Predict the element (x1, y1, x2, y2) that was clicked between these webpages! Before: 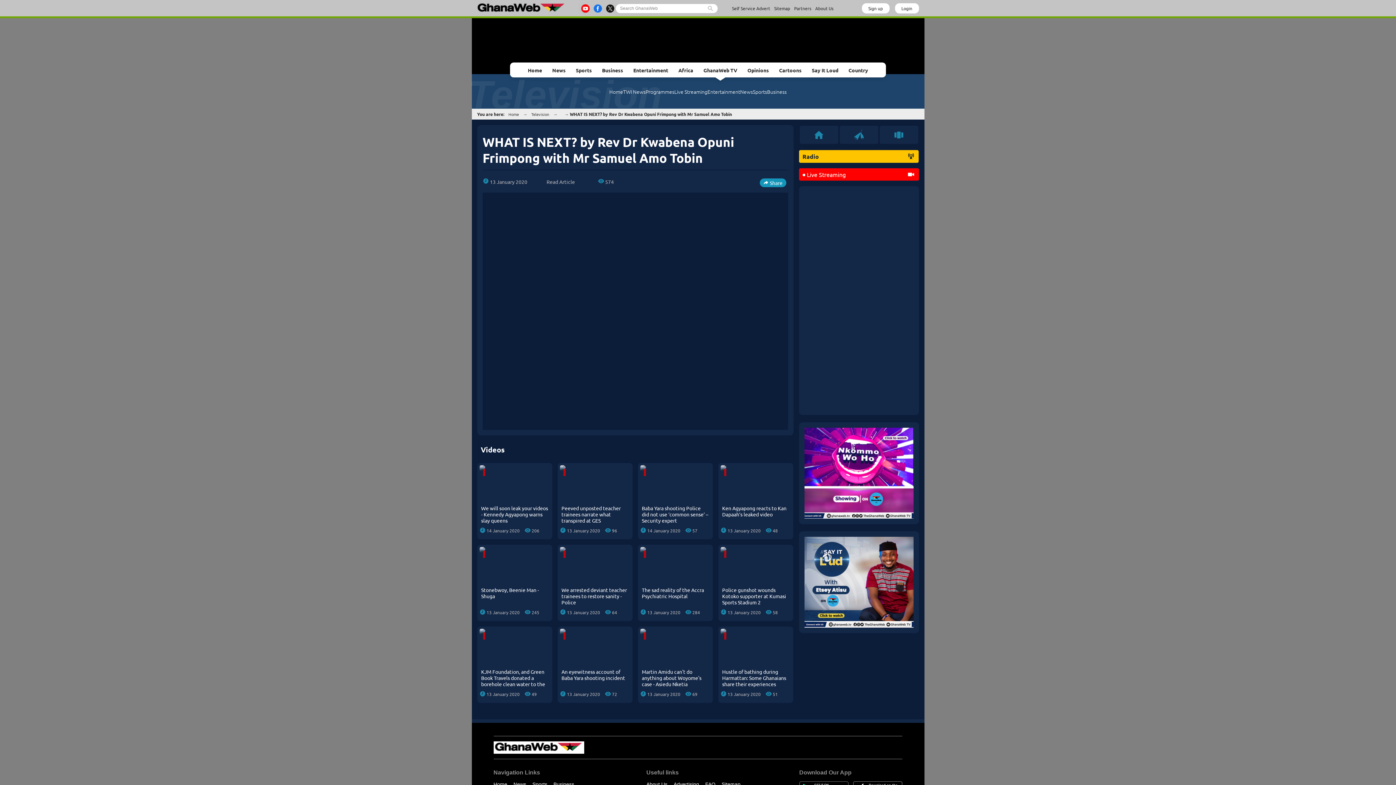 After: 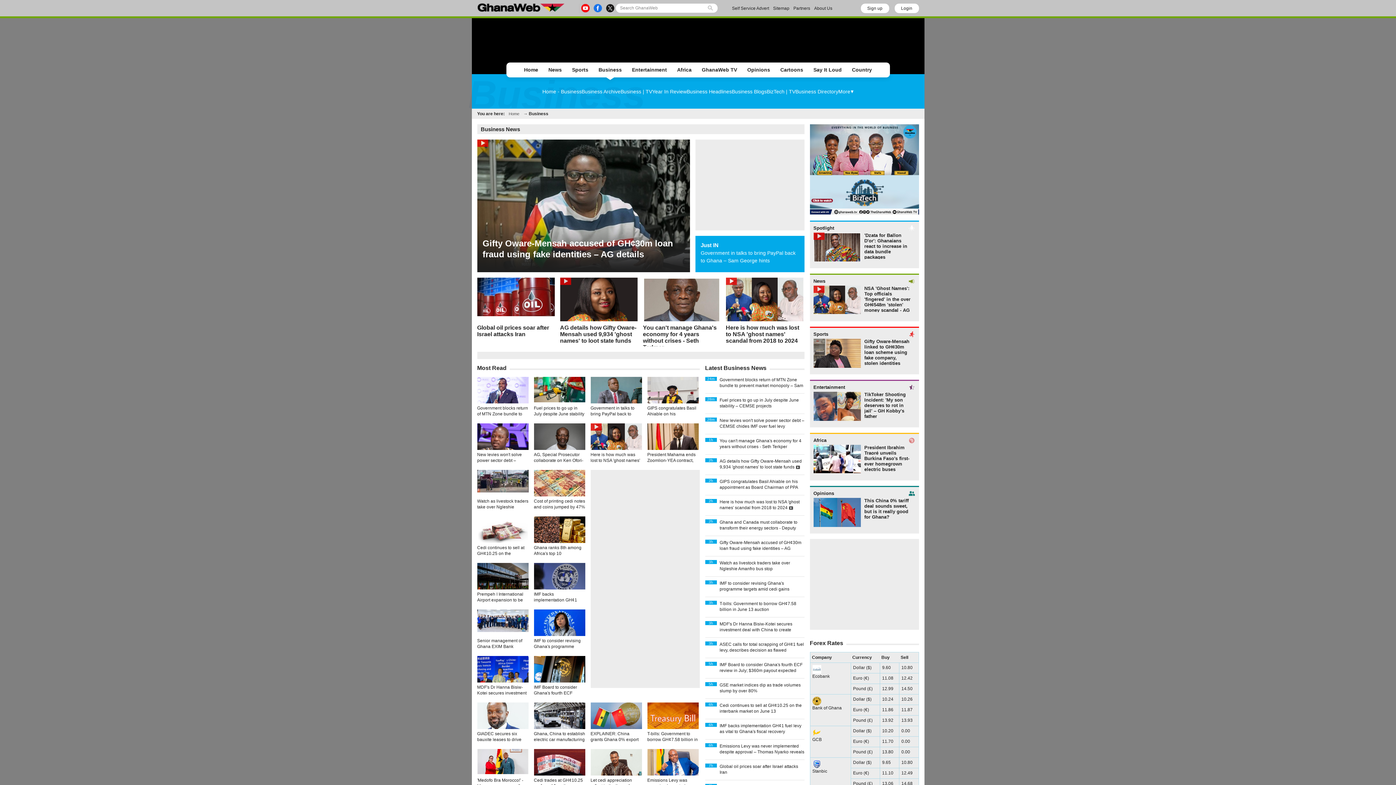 Action: label: Business bbox: (597, 64, 628, 76)